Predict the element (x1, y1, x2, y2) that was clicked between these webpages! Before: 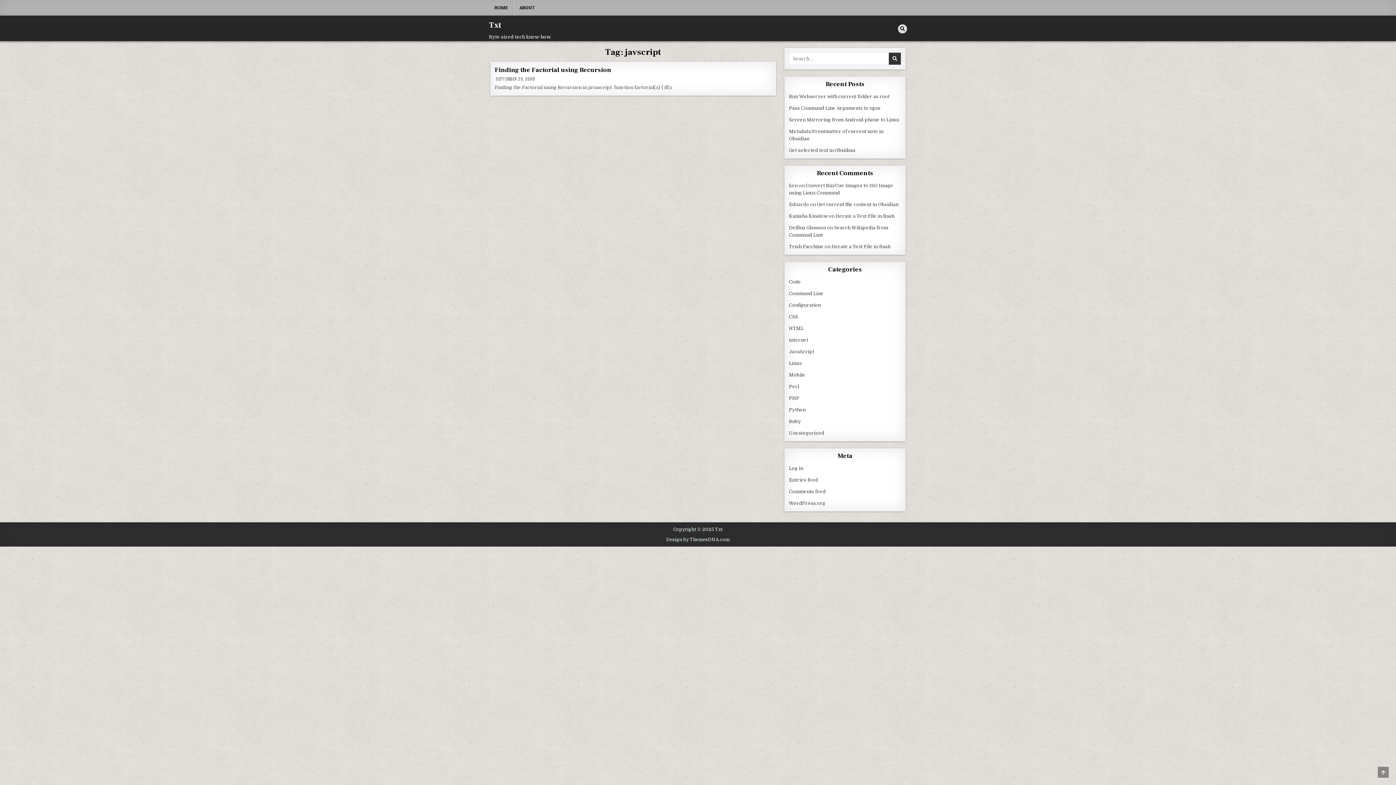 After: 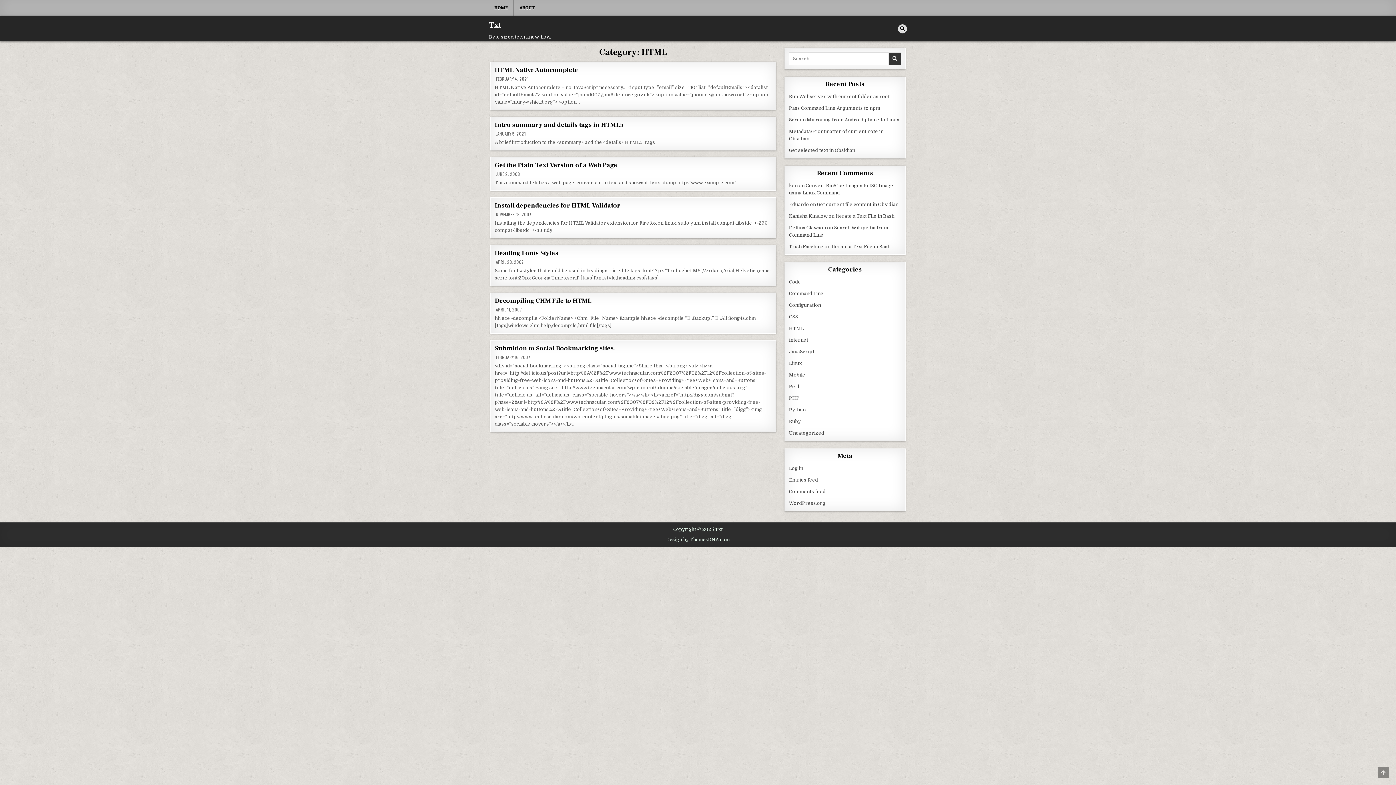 Action: bbox: (789, 325, 804, 331) label: HTML